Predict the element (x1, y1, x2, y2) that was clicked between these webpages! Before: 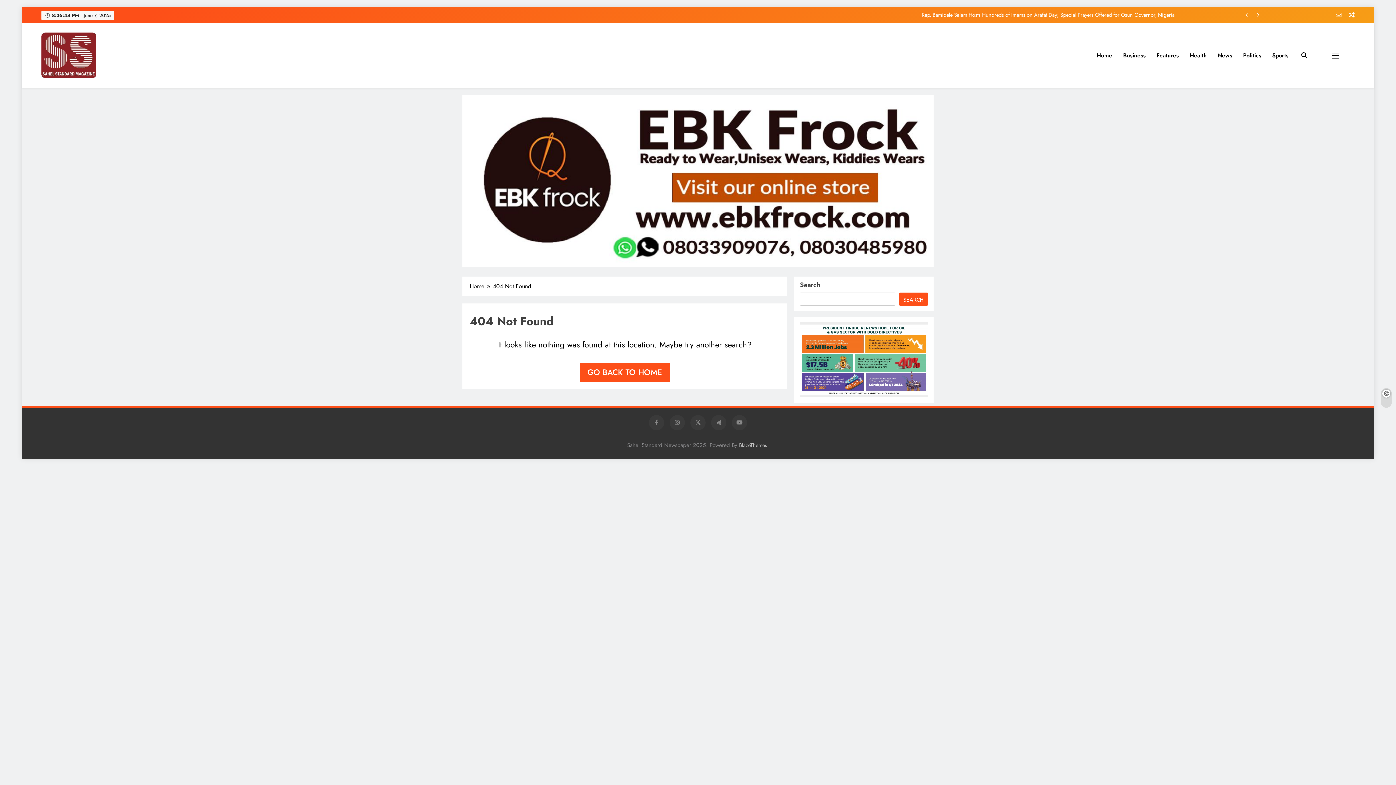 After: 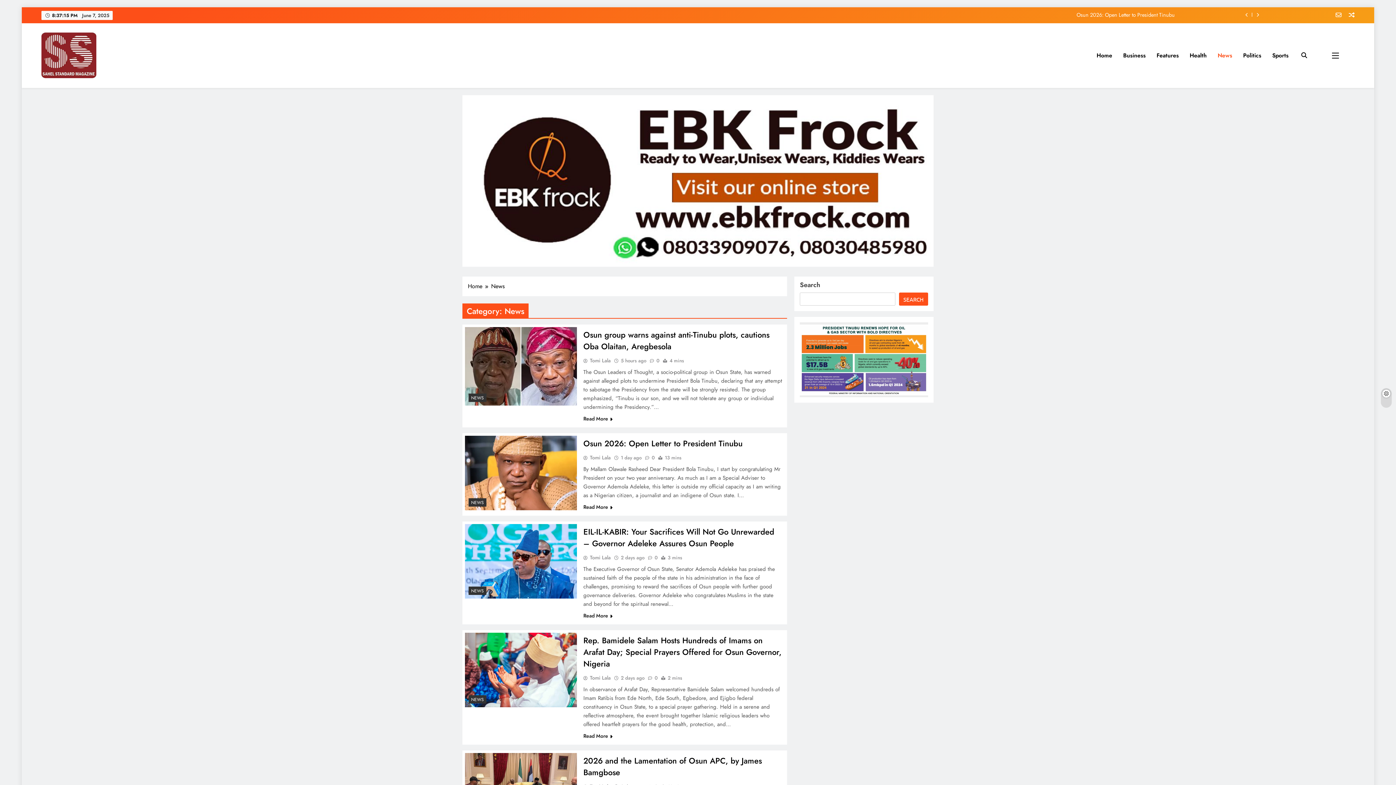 Action: bbox: (1212, 45, 1238, 65) label: News